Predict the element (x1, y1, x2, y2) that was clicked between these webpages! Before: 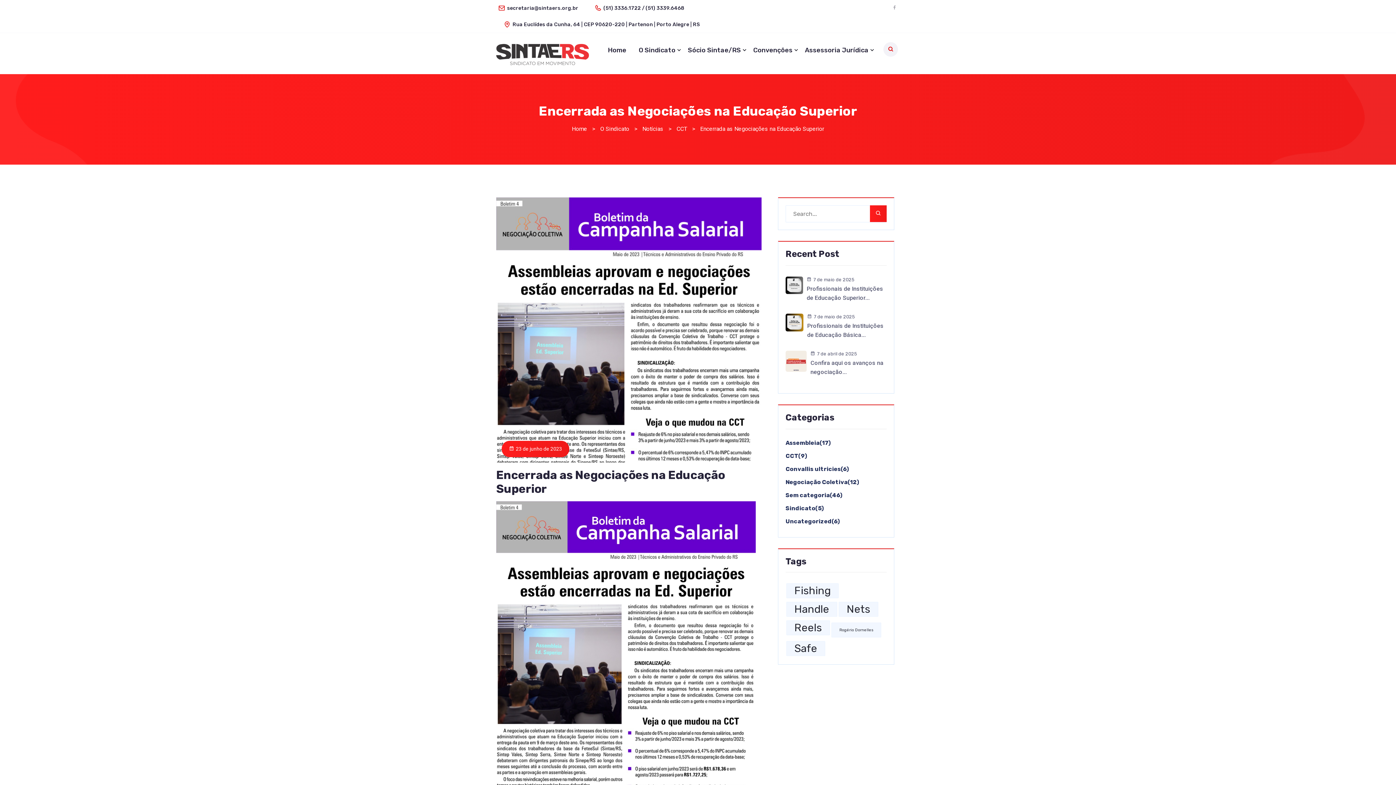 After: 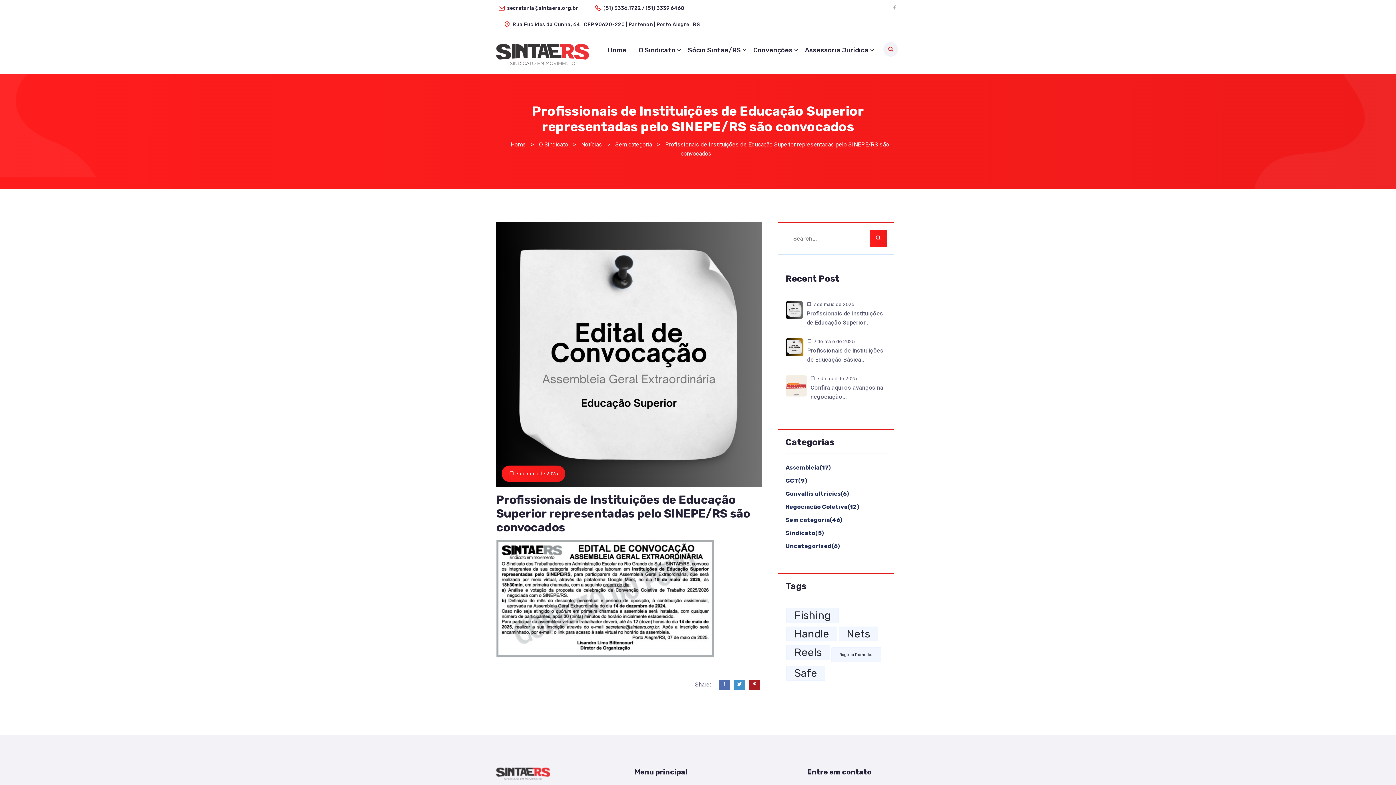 Action: bbox: (785, 281, 803, 288)